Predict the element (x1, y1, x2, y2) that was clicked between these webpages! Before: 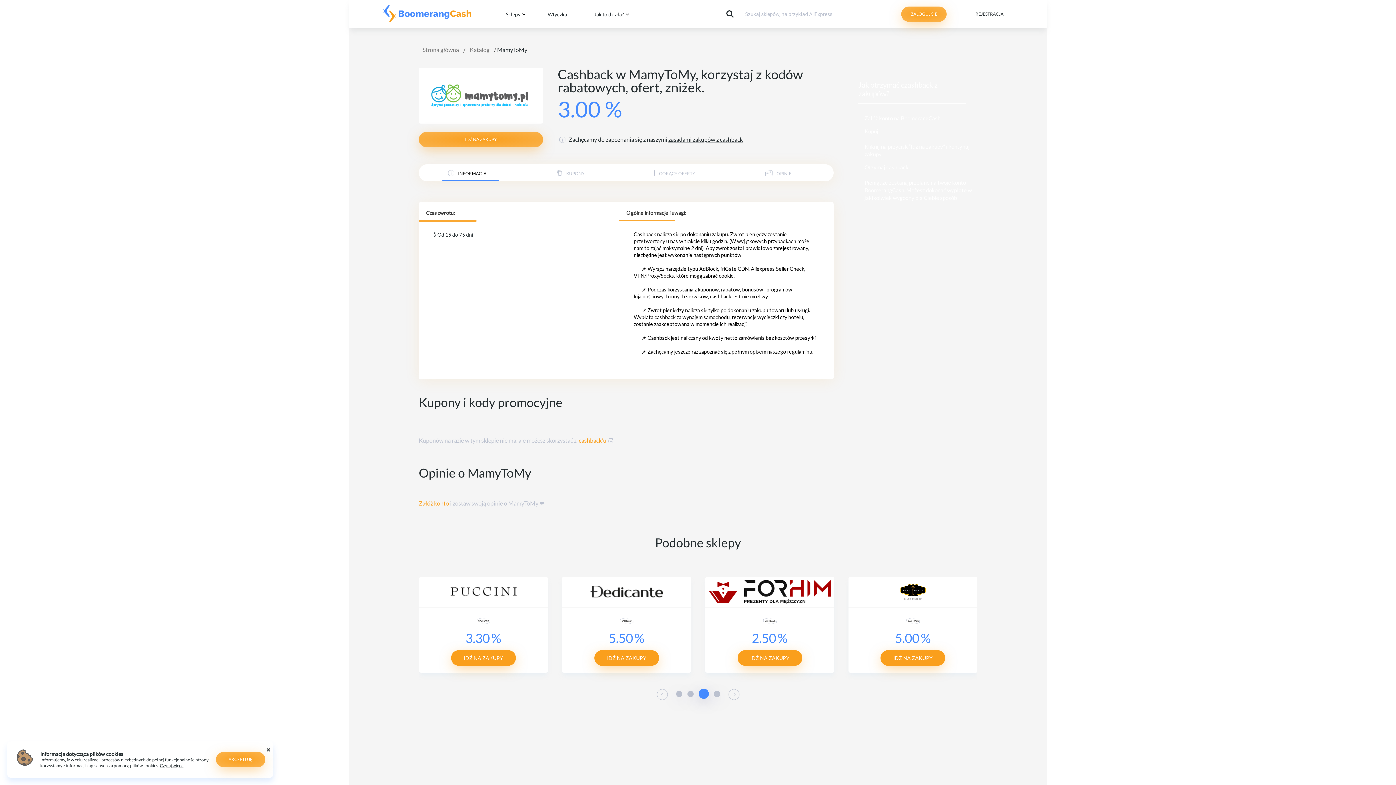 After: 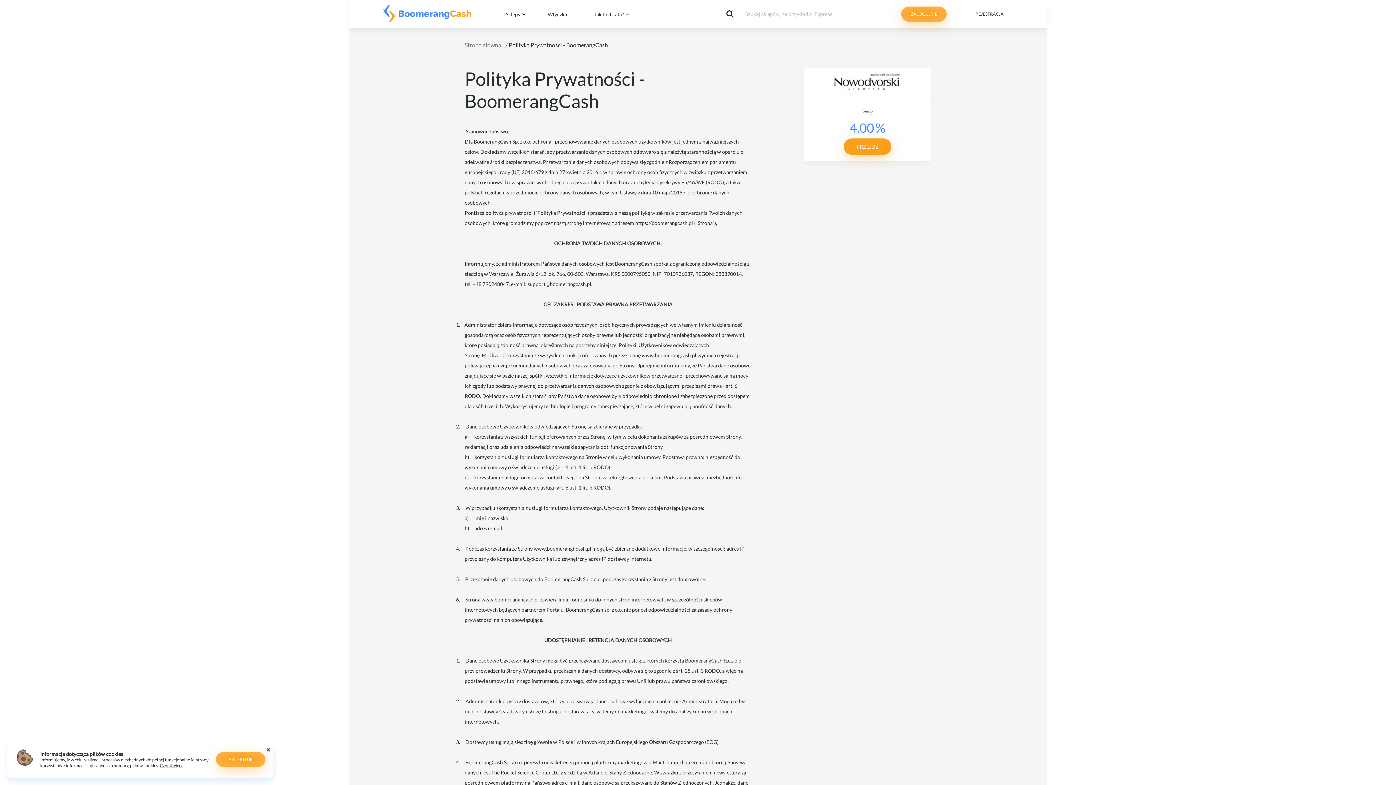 Action: label: Czytaj więcej bbox: (160, 763, 184, 768)